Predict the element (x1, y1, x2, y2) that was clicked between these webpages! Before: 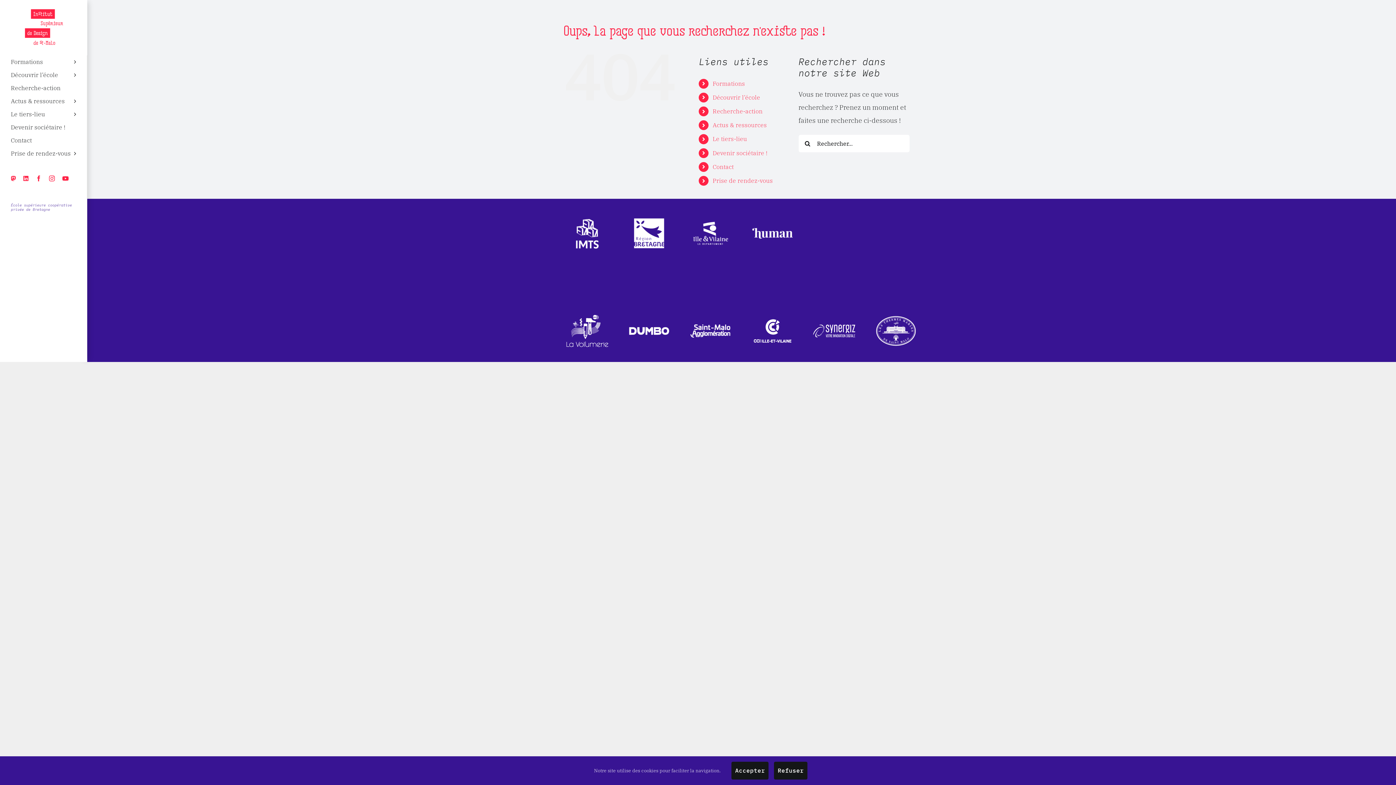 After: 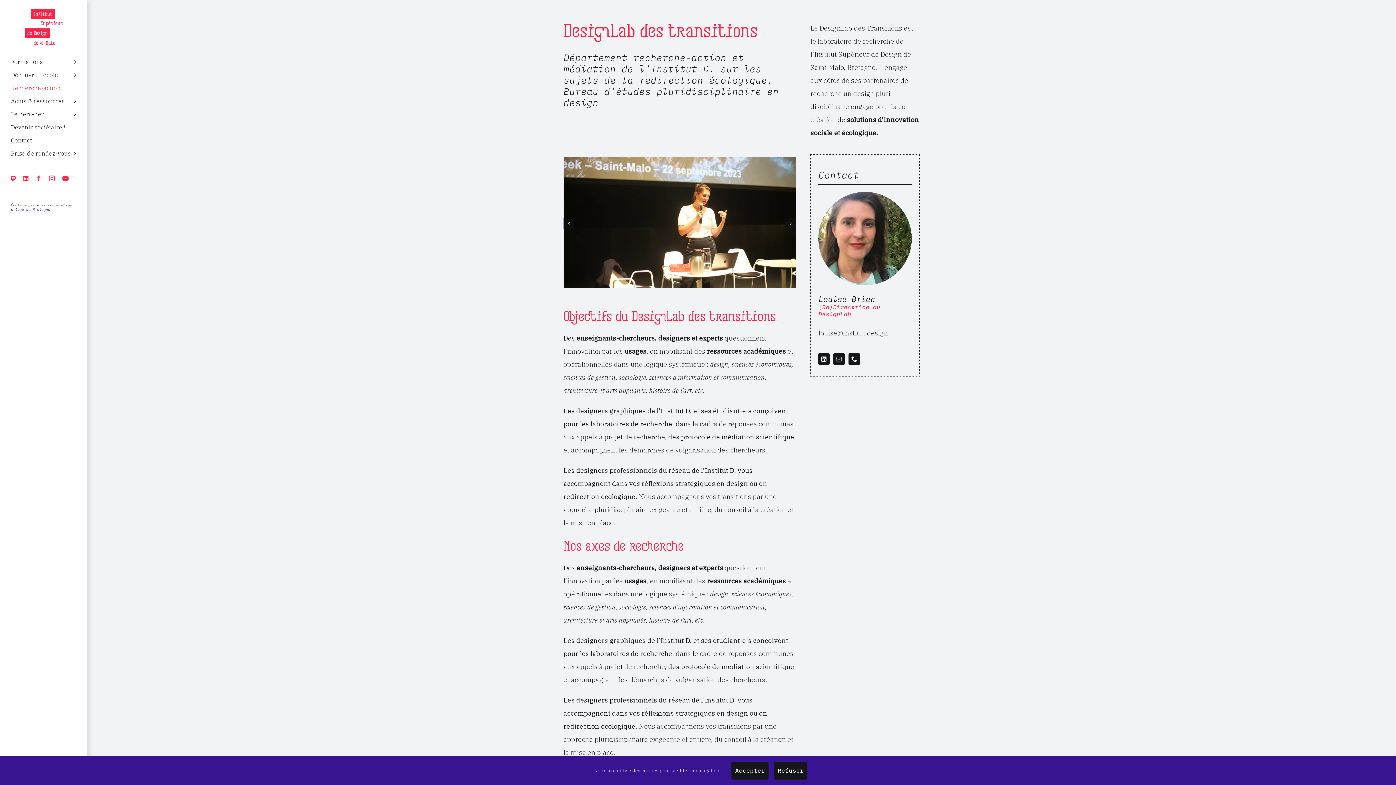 Action: label: Recherche-action bbox: (0, 81, 87, 94)